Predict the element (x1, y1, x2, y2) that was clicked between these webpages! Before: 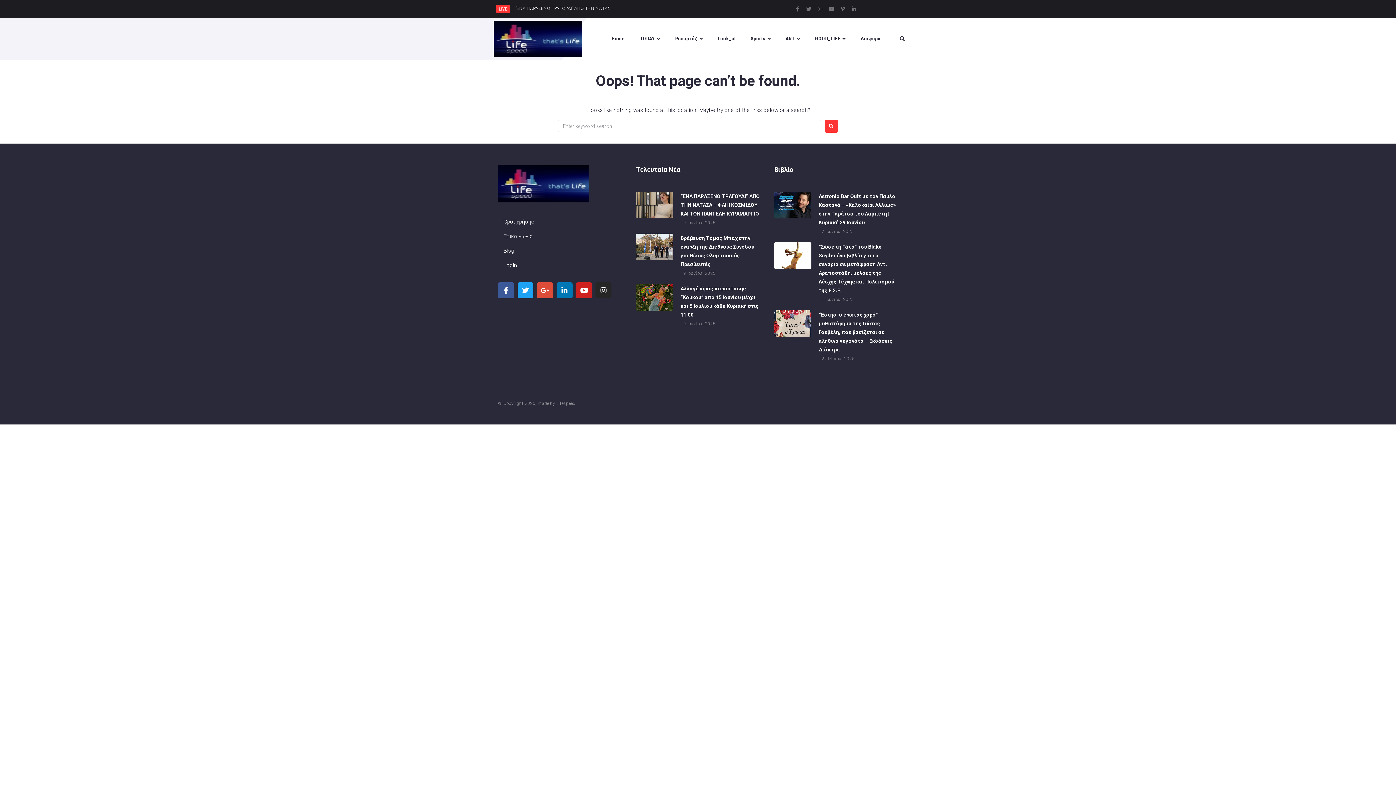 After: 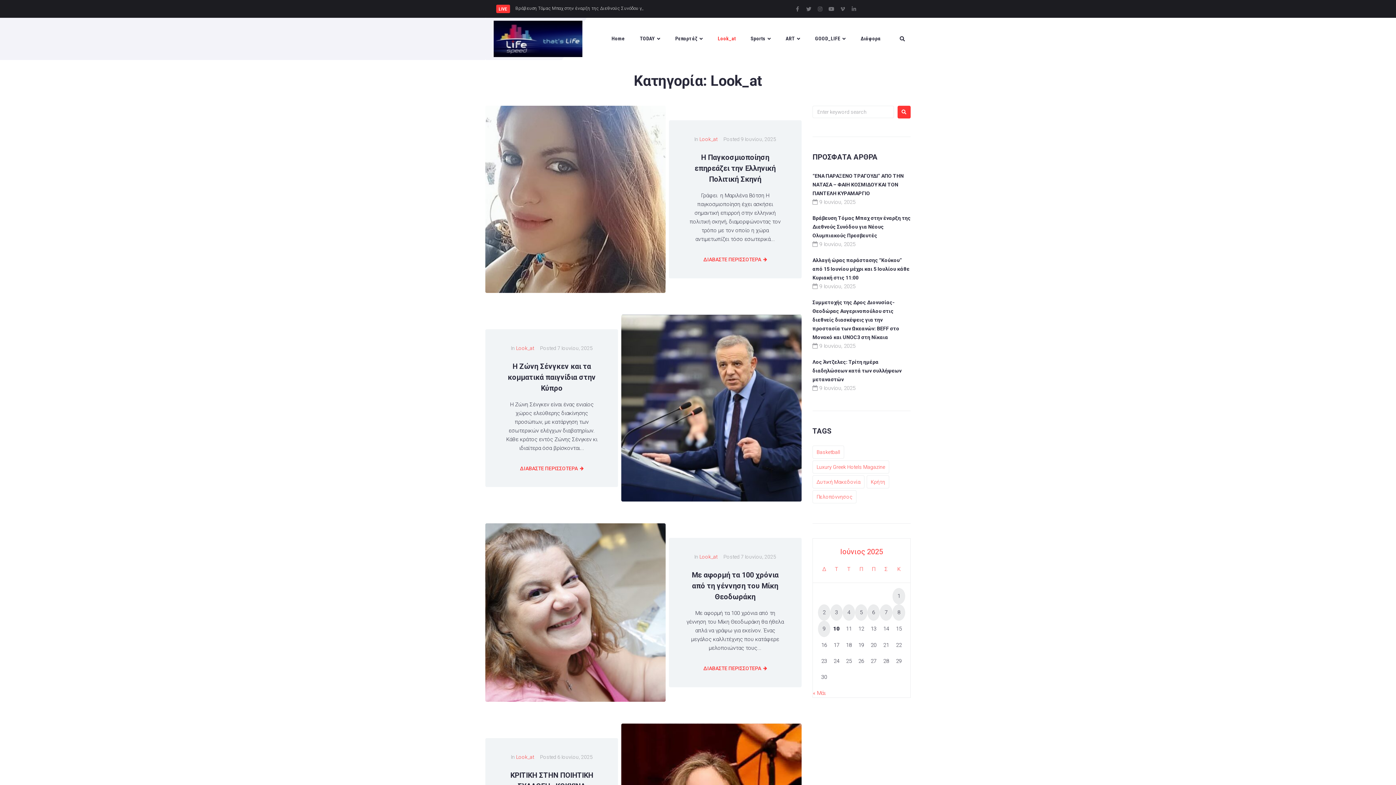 Action: label: Look_at bbox: (717, 24, 735, 53)